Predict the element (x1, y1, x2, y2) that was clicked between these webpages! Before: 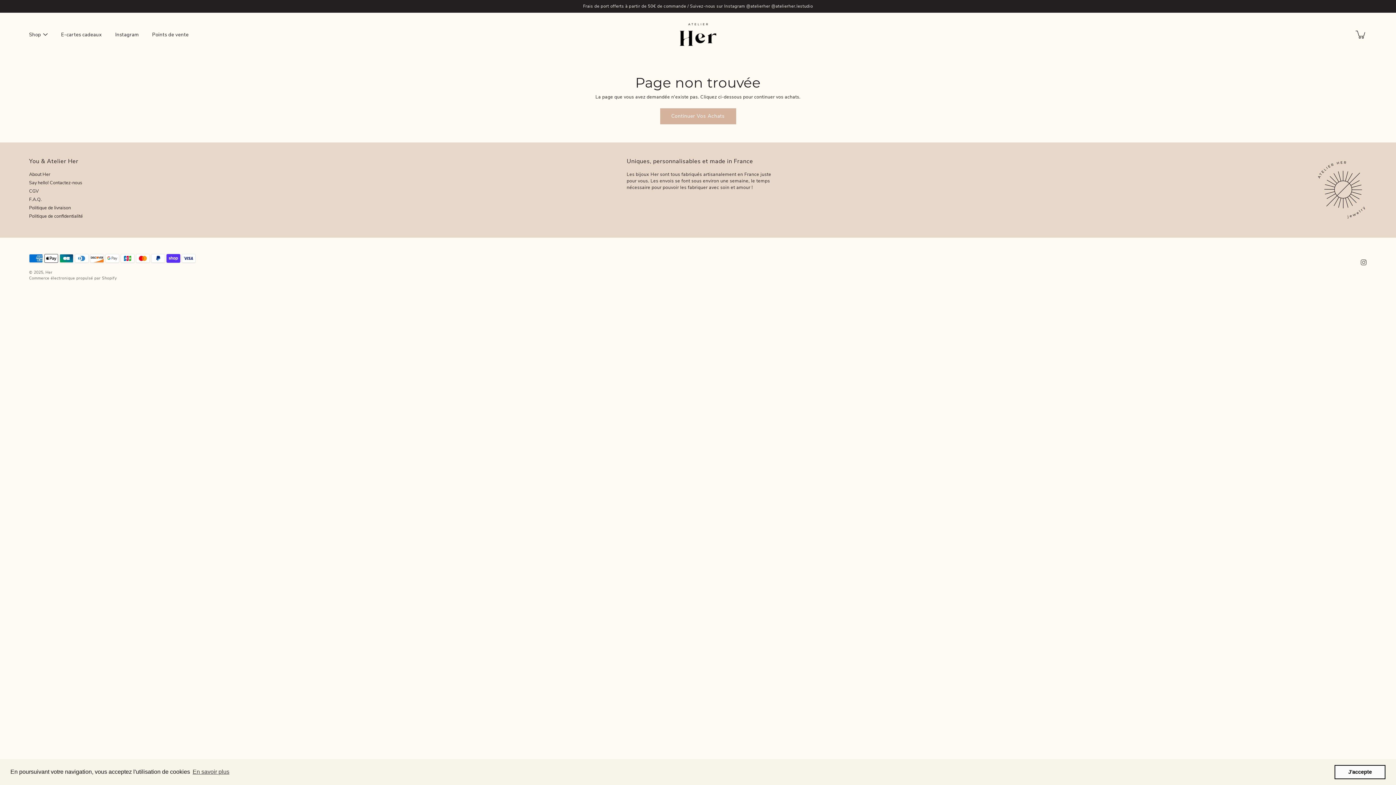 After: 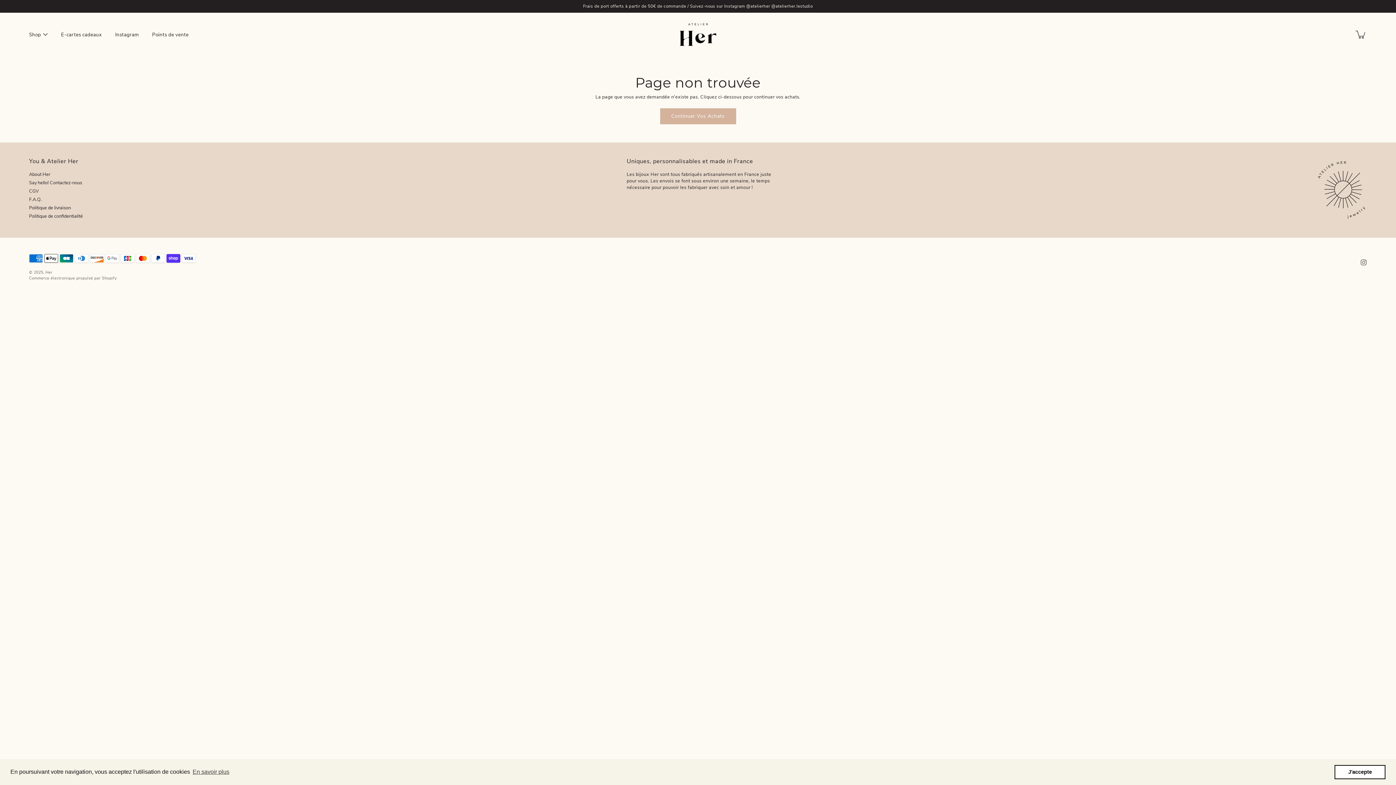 Action: bbox: (1334, 765, 1385, 779) label: dismiss cookie message